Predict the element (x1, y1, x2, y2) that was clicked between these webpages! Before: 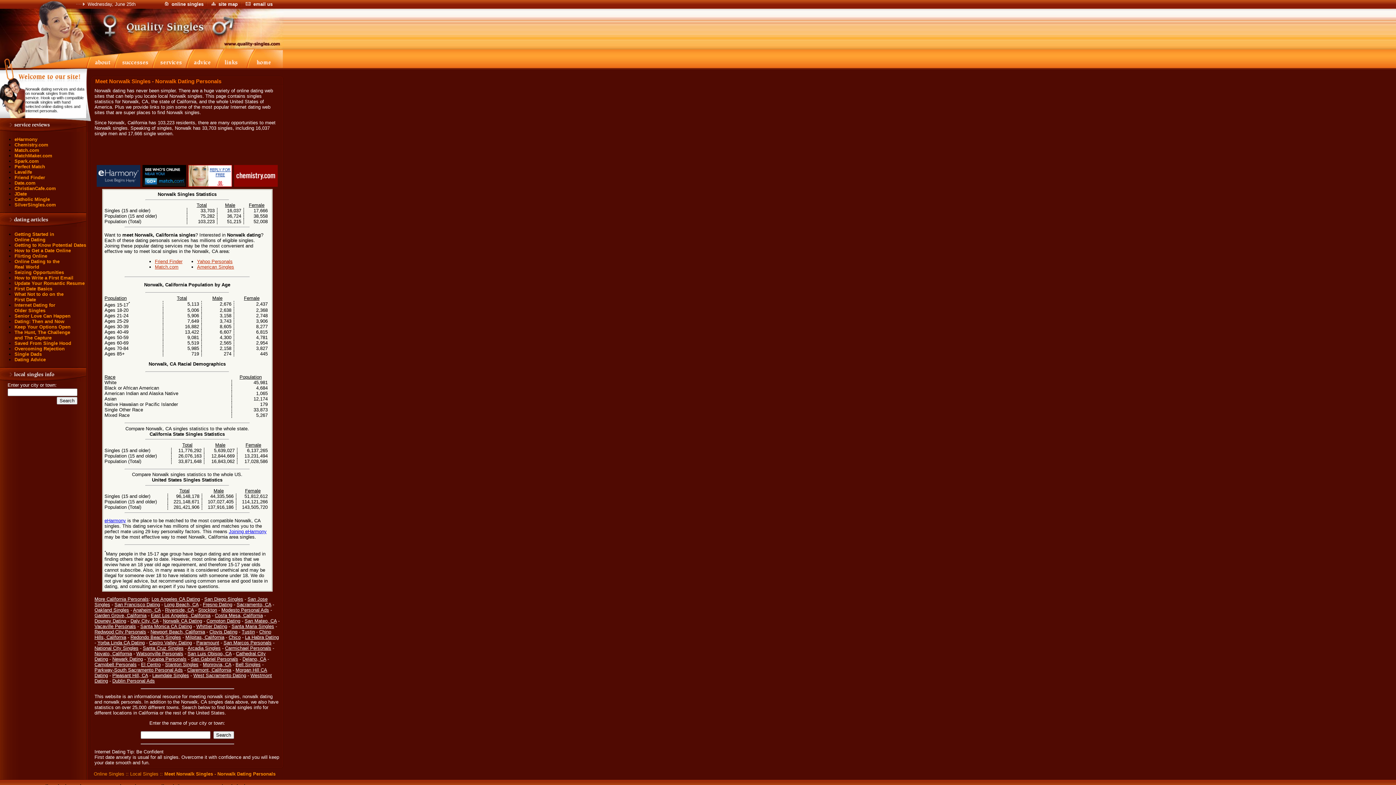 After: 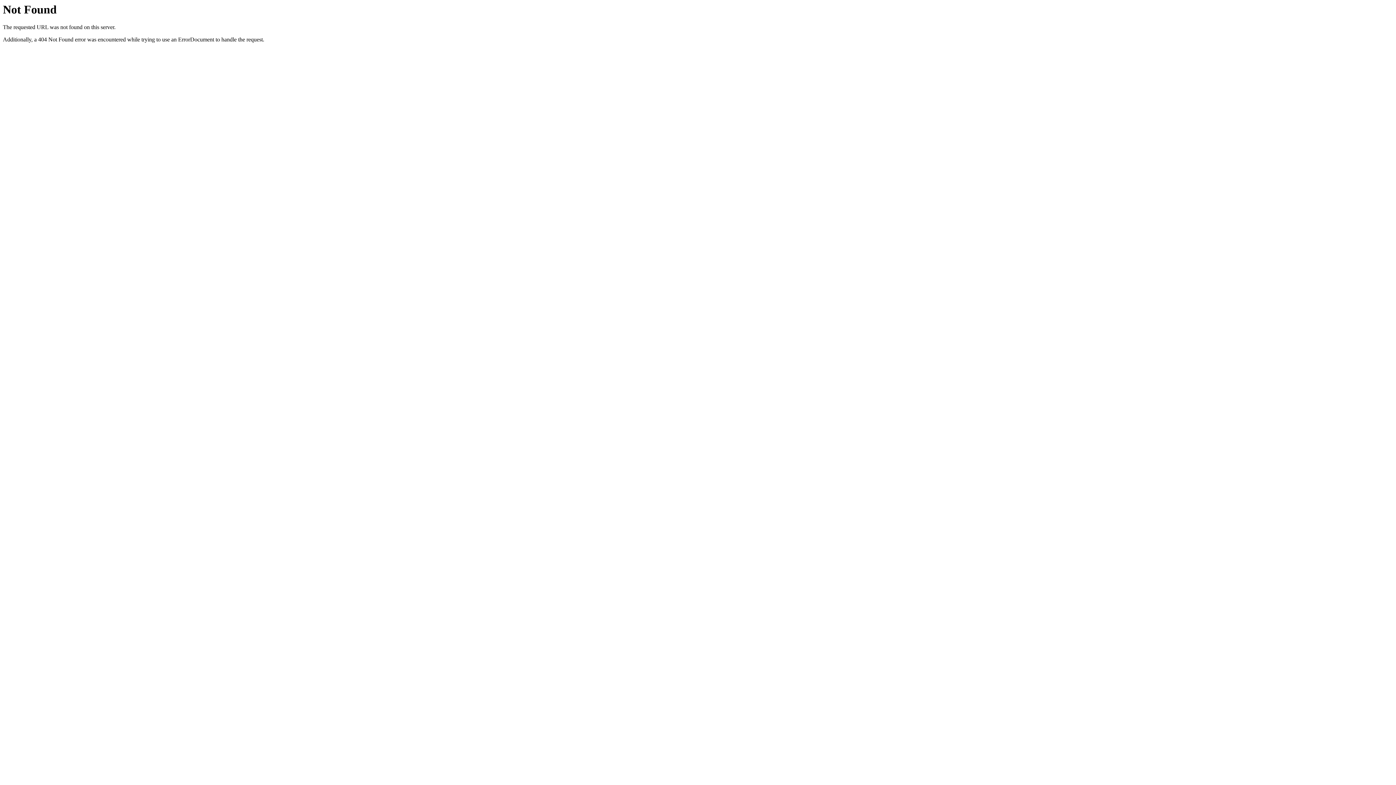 Action: bbox: (14, 242, 86, 248) label: Getting to Know Potential Dates